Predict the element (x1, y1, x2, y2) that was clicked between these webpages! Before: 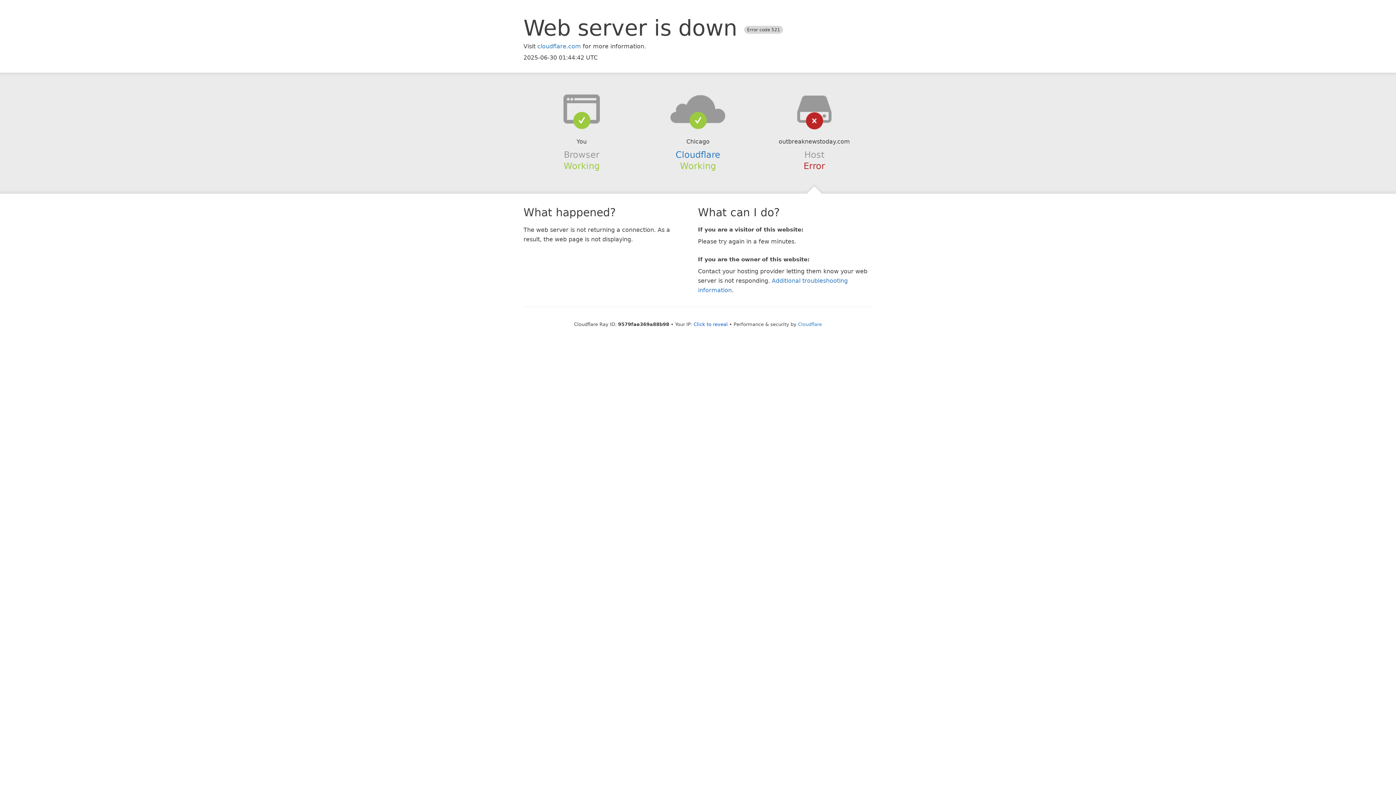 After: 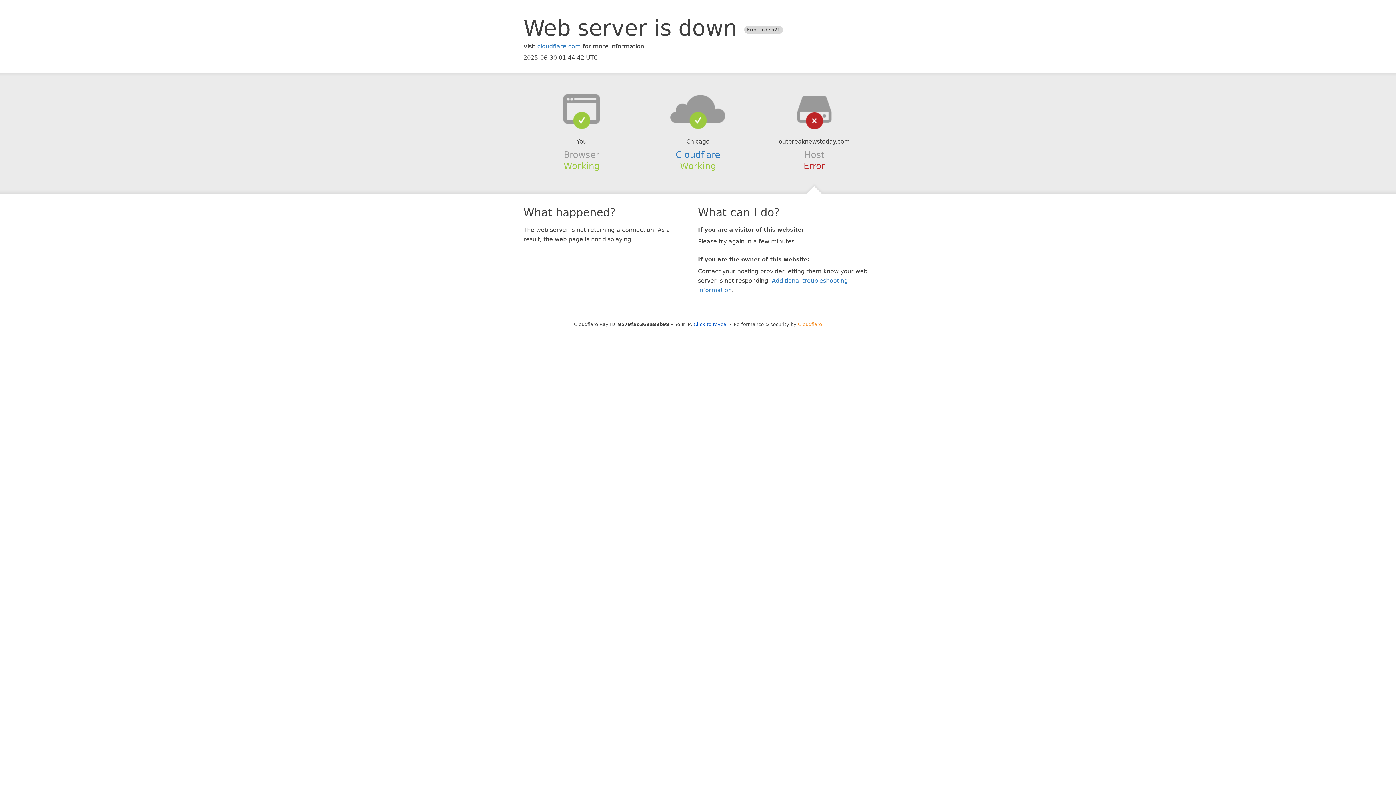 Action: bbox: (798, 321, 822, 327) label: Cloudflare